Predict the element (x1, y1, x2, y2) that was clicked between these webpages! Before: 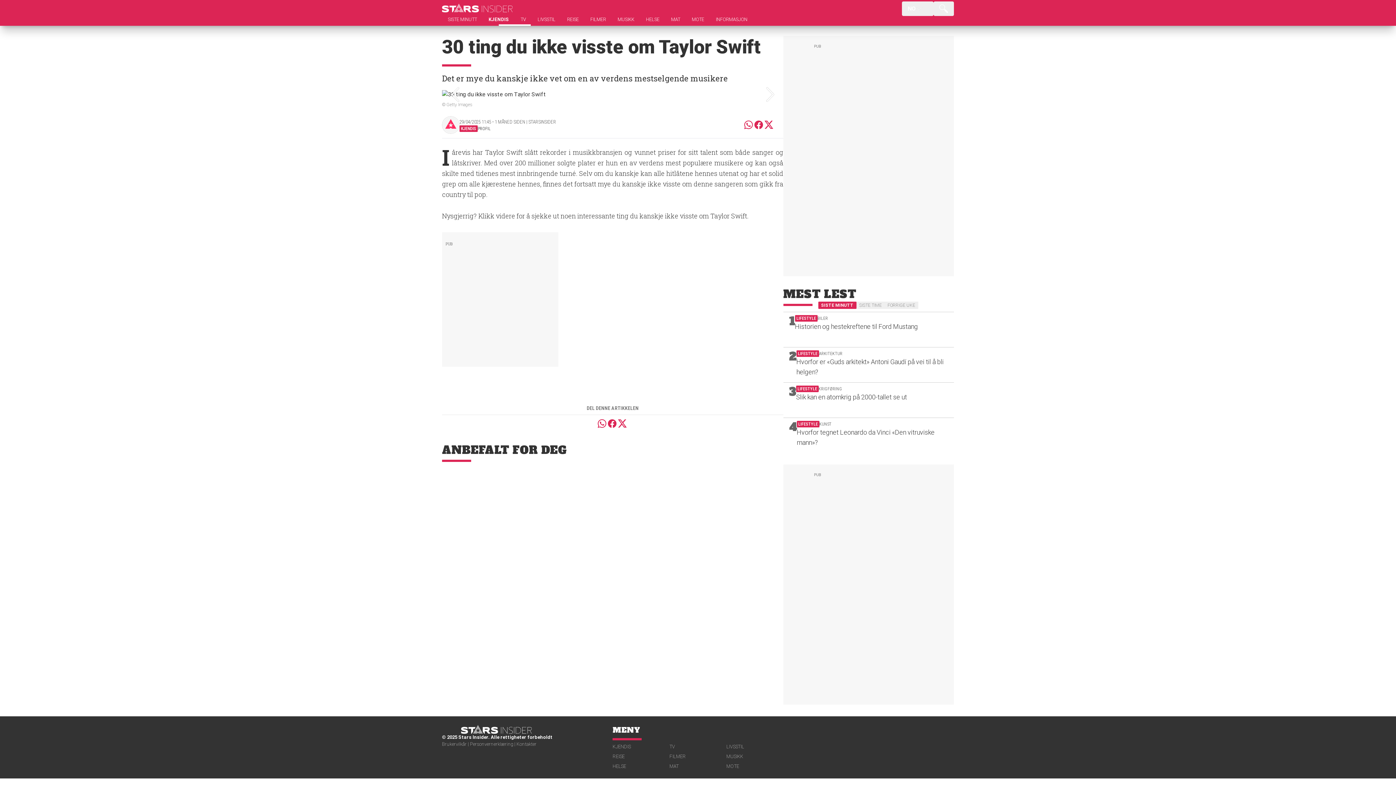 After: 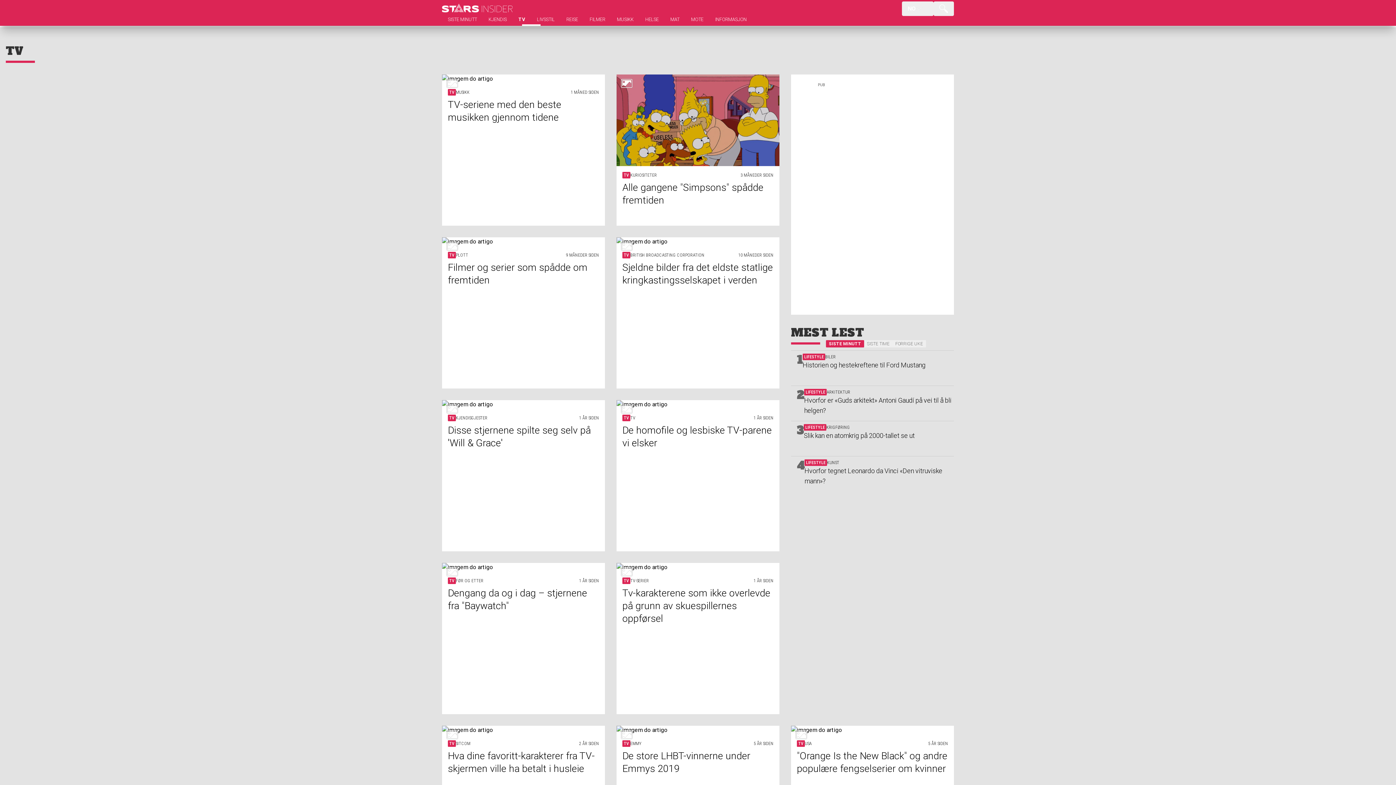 Action: label: TV bbox: (514, 16, 532, 25)